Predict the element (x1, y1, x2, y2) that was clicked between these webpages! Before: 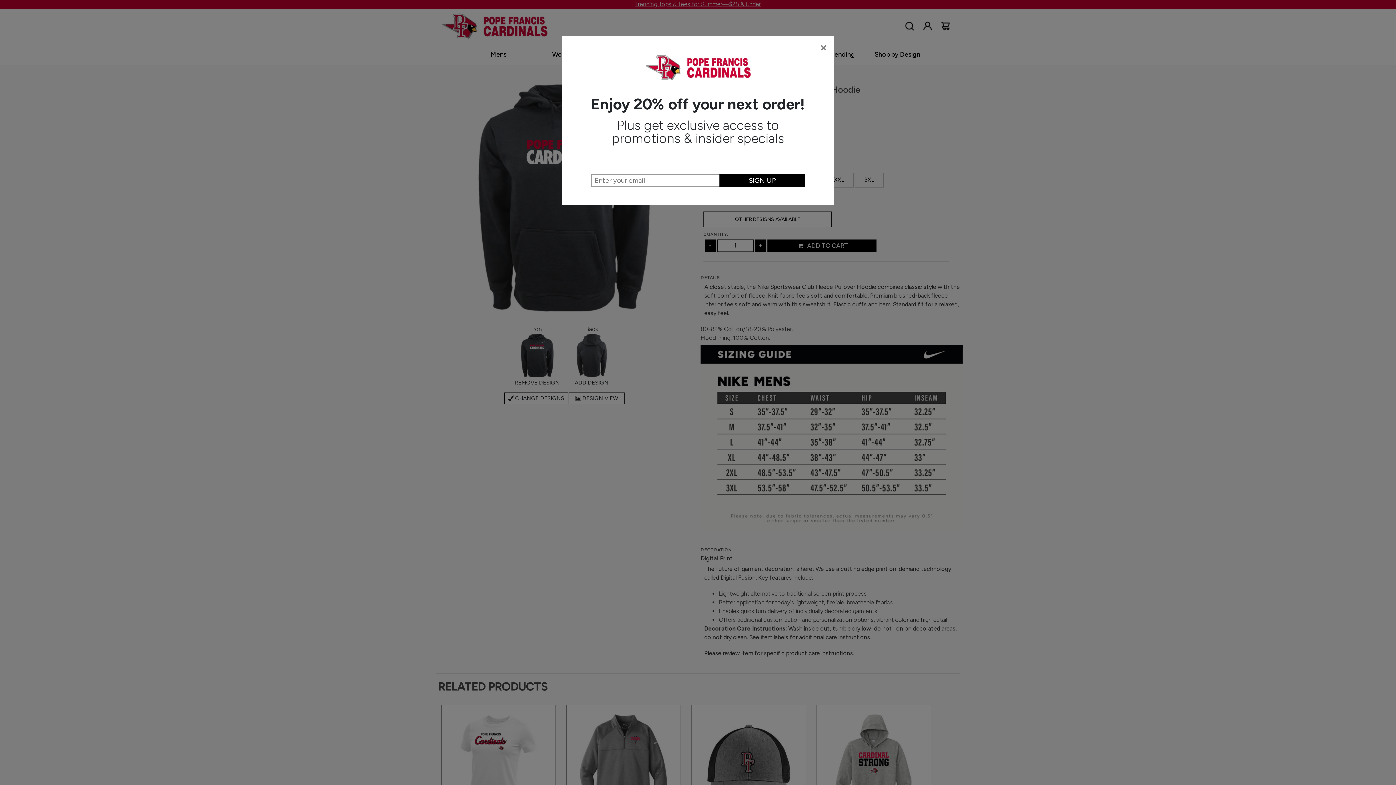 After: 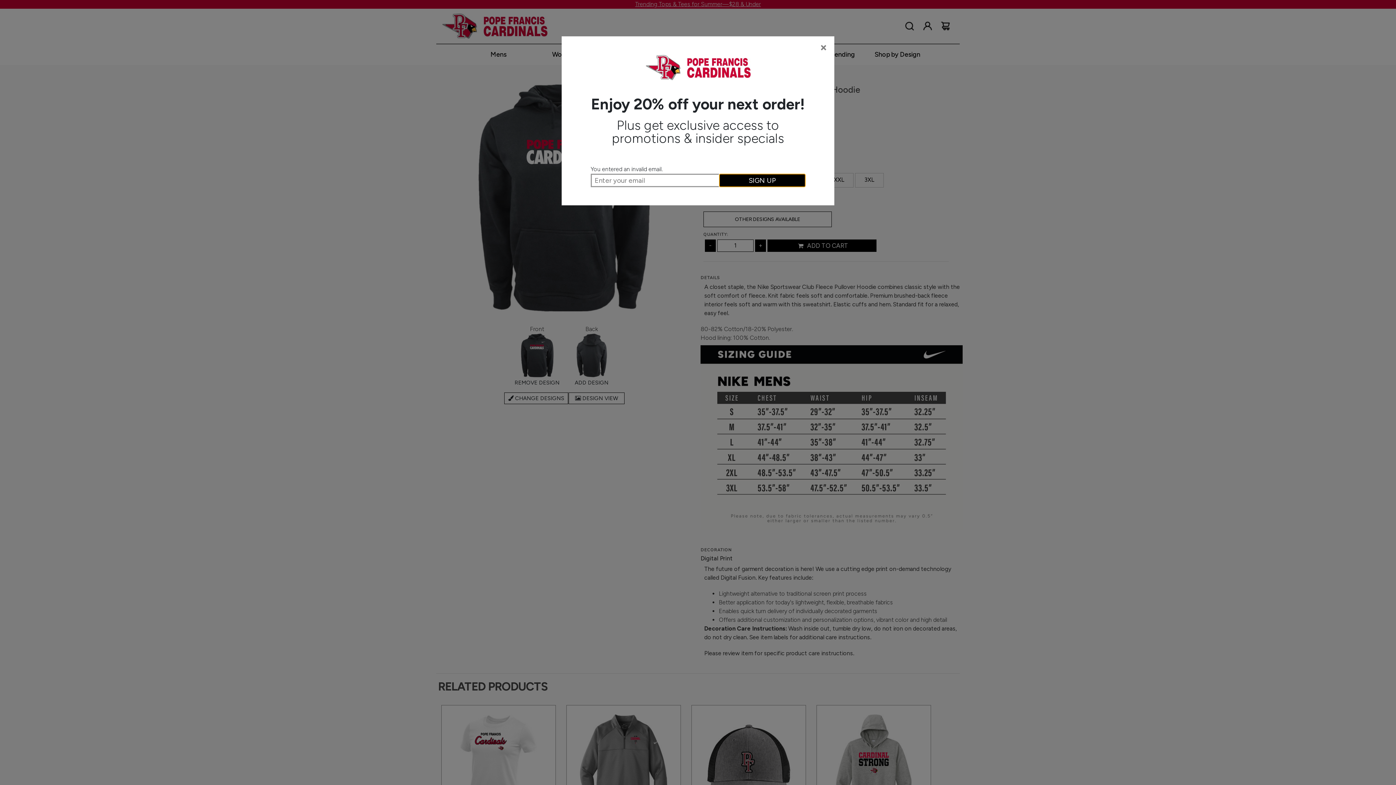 Action: bbox: (719, 174, 805, 186) label: SIGN UP